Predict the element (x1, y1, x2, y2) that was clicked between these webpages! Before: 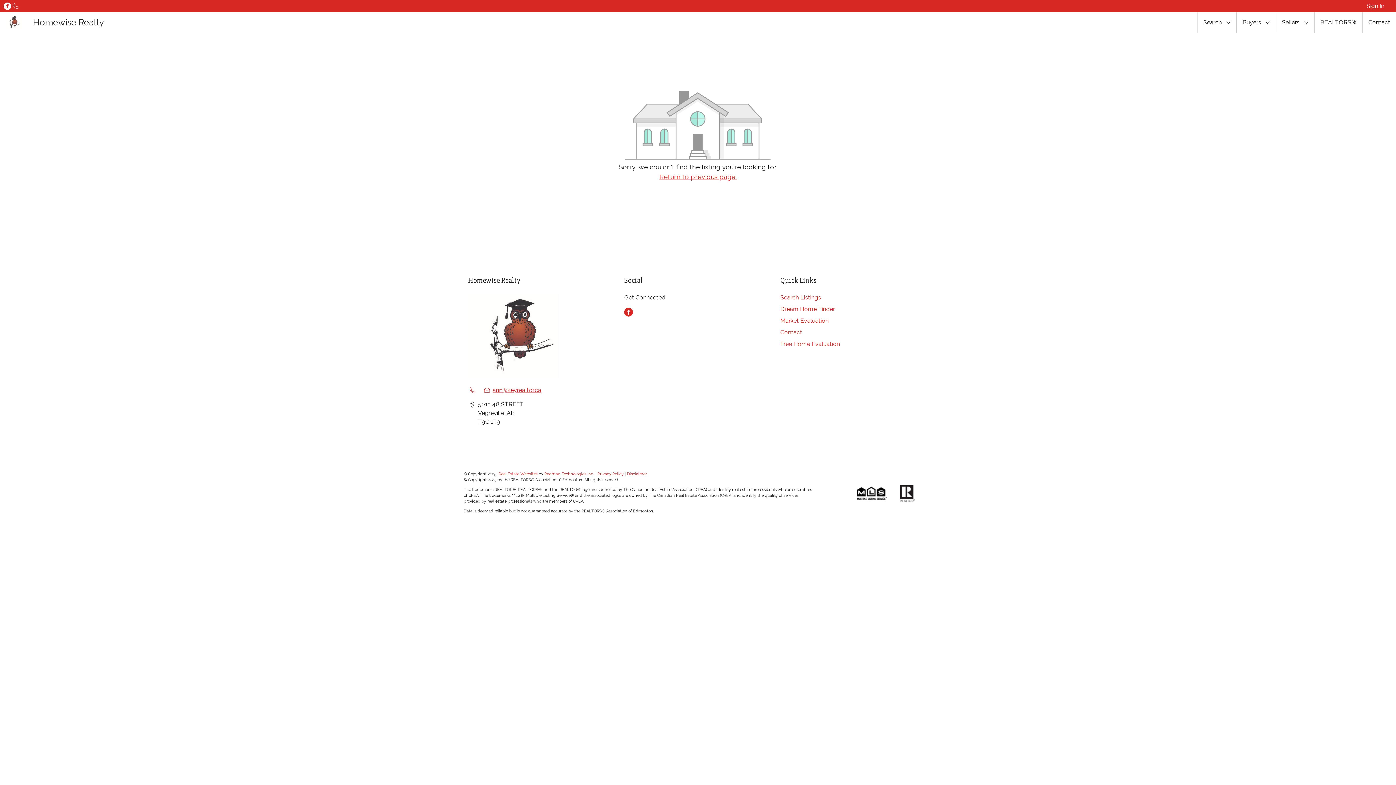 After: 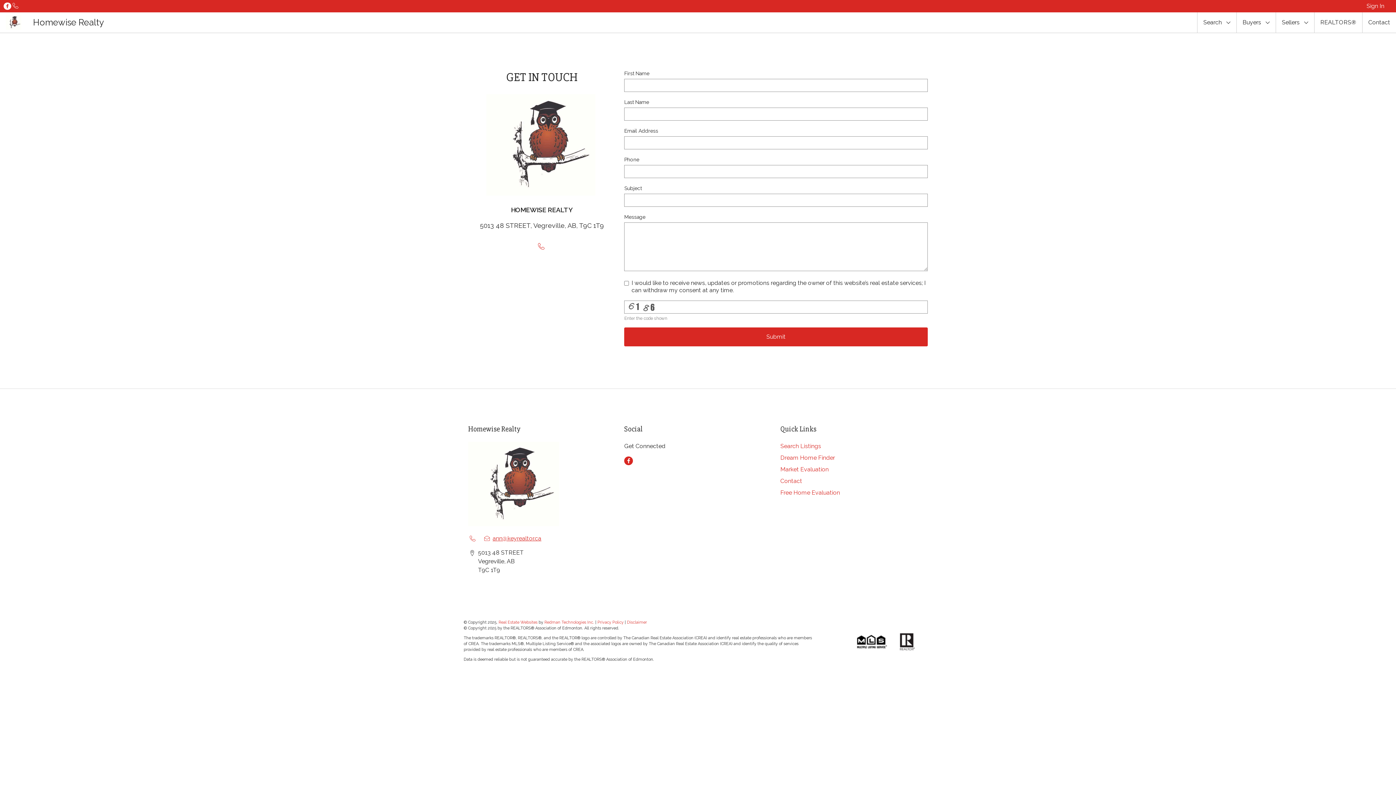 Action: bbox: (1362, 12, 1396, 32) label: Contact